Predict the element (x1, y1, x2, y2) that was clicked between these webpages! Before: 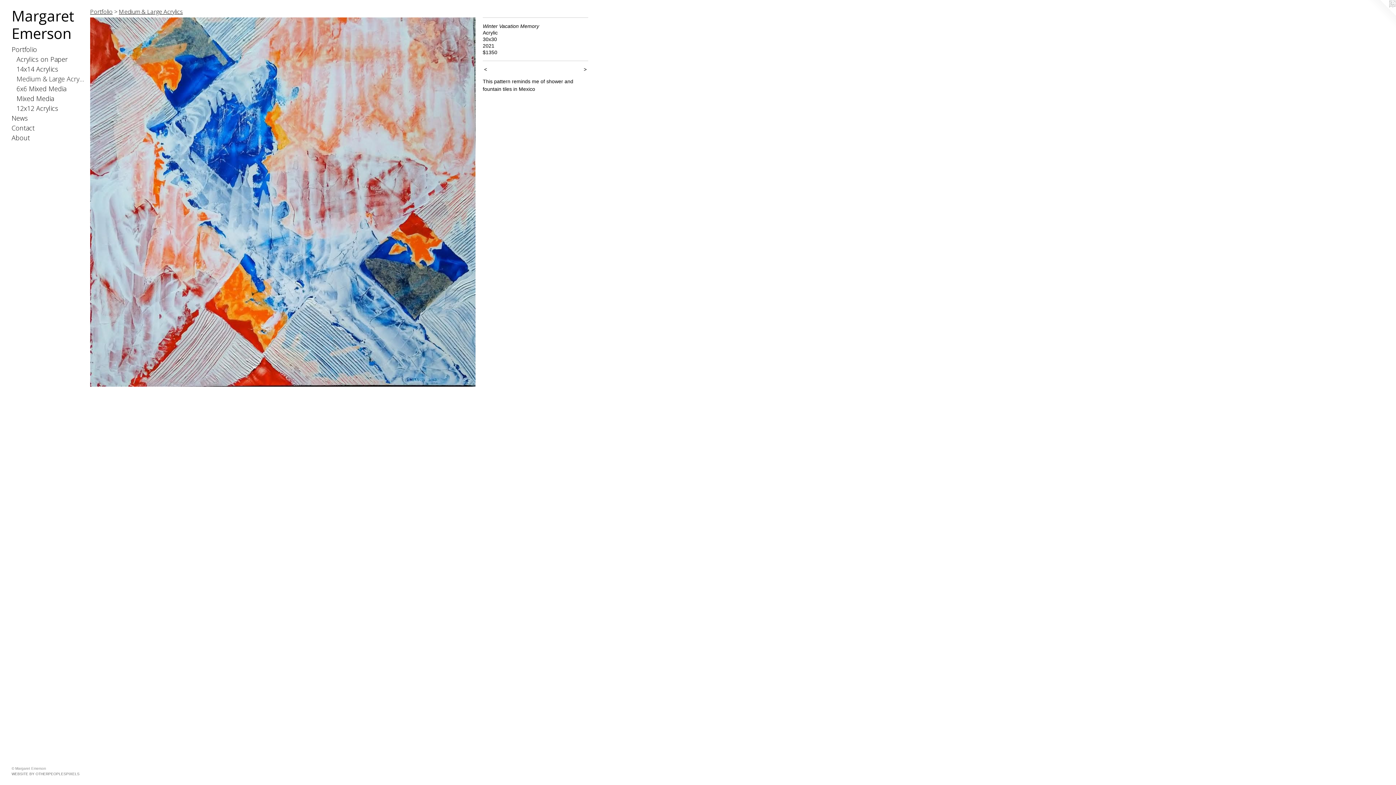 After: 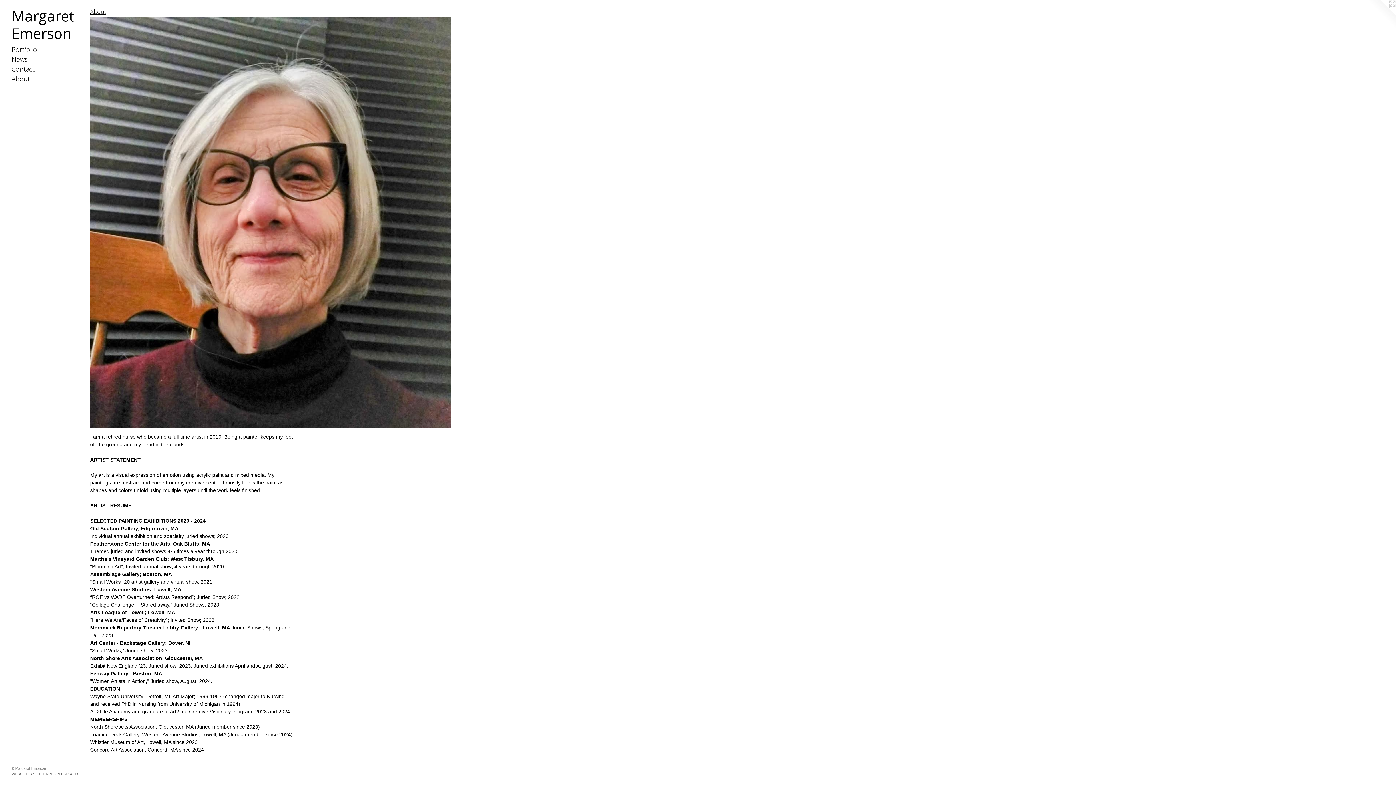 Action: label: About bbox: (11, 133, 84, 142)